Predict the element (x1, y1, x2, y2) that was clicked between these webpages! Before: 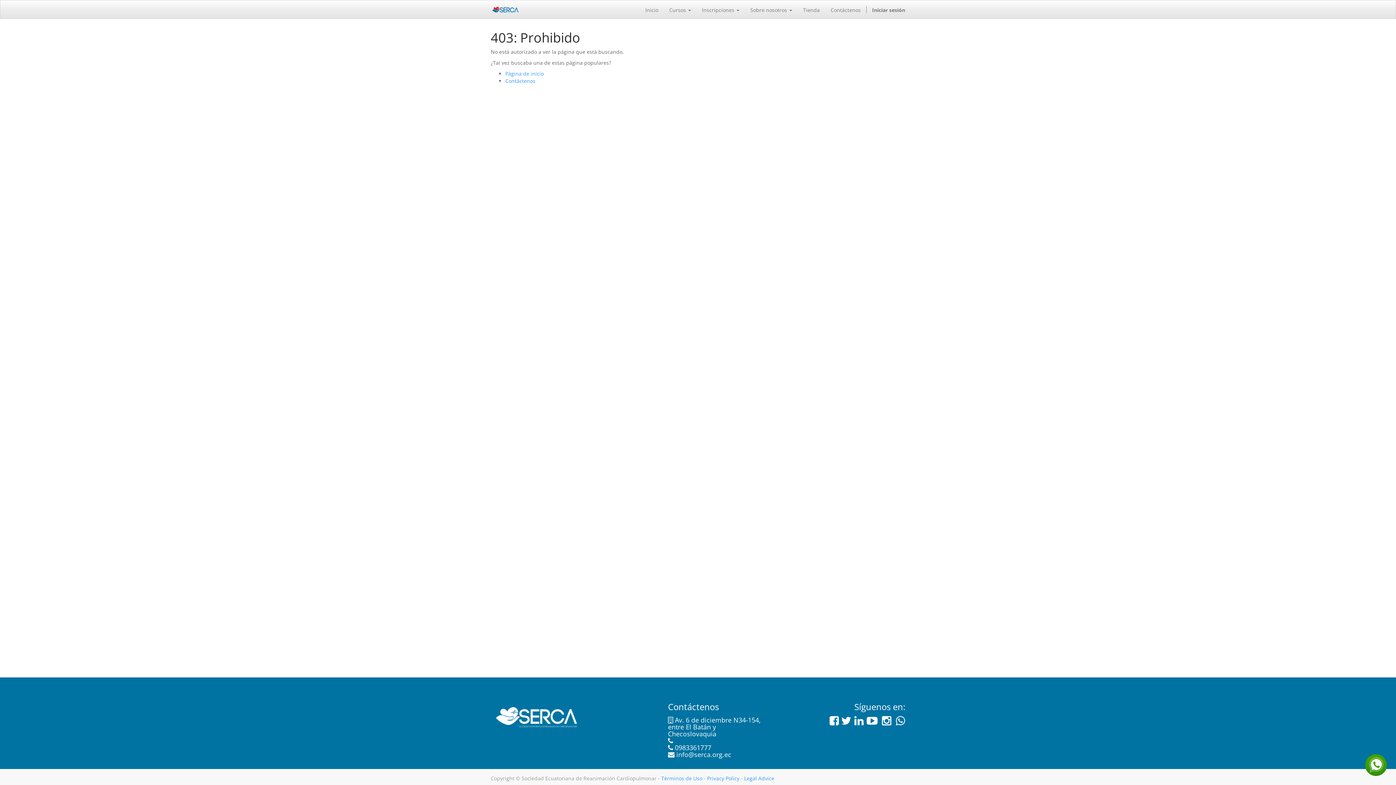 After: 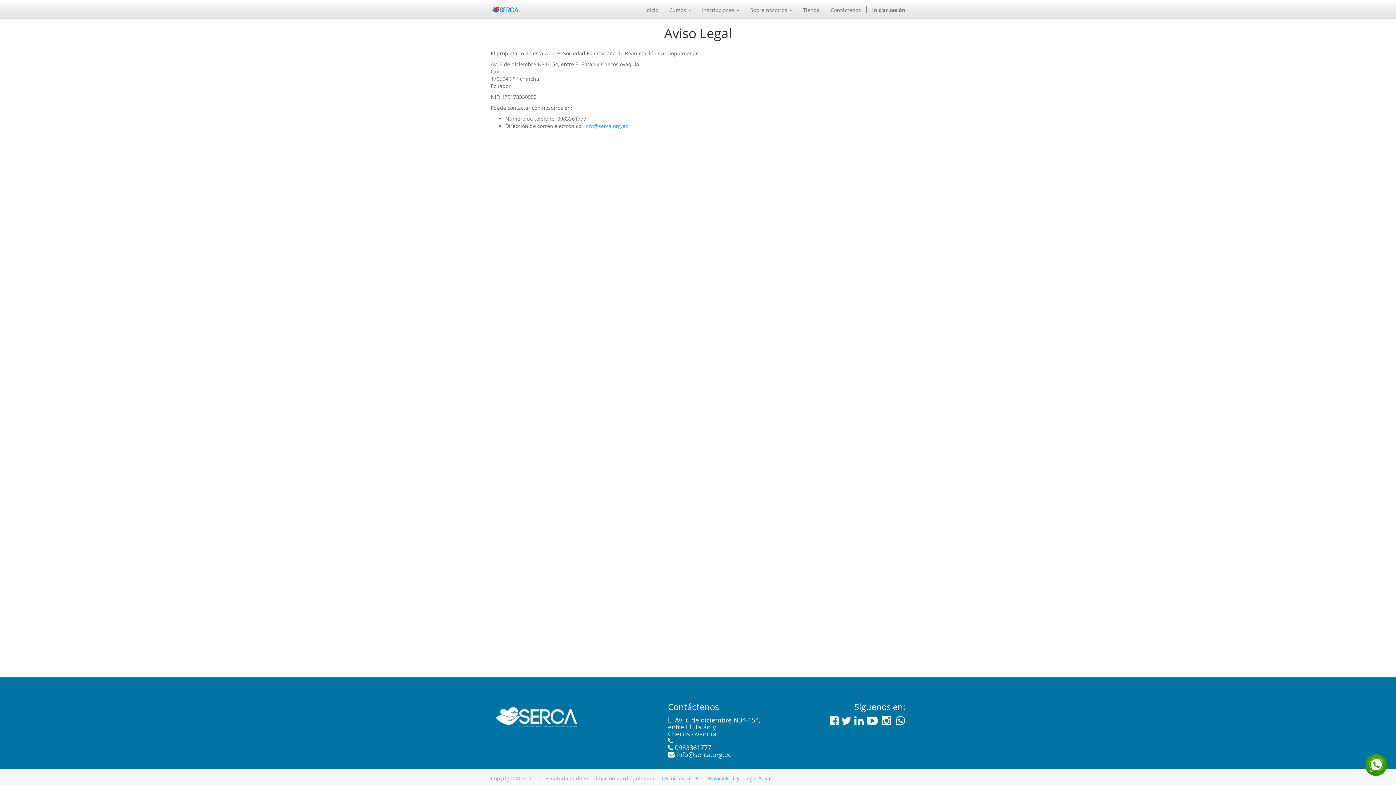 Action: label: Legal Advice bbox: (744, 775, 774, 782)